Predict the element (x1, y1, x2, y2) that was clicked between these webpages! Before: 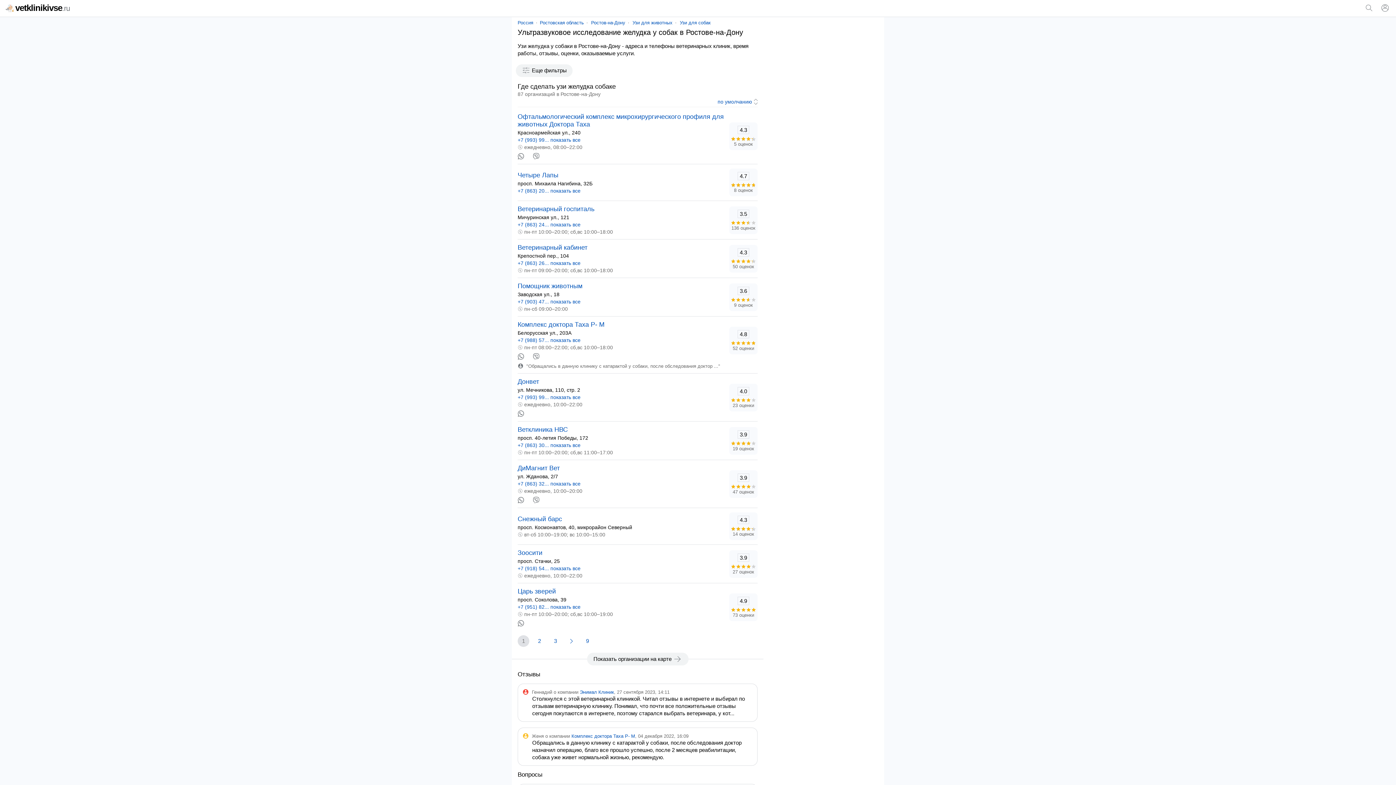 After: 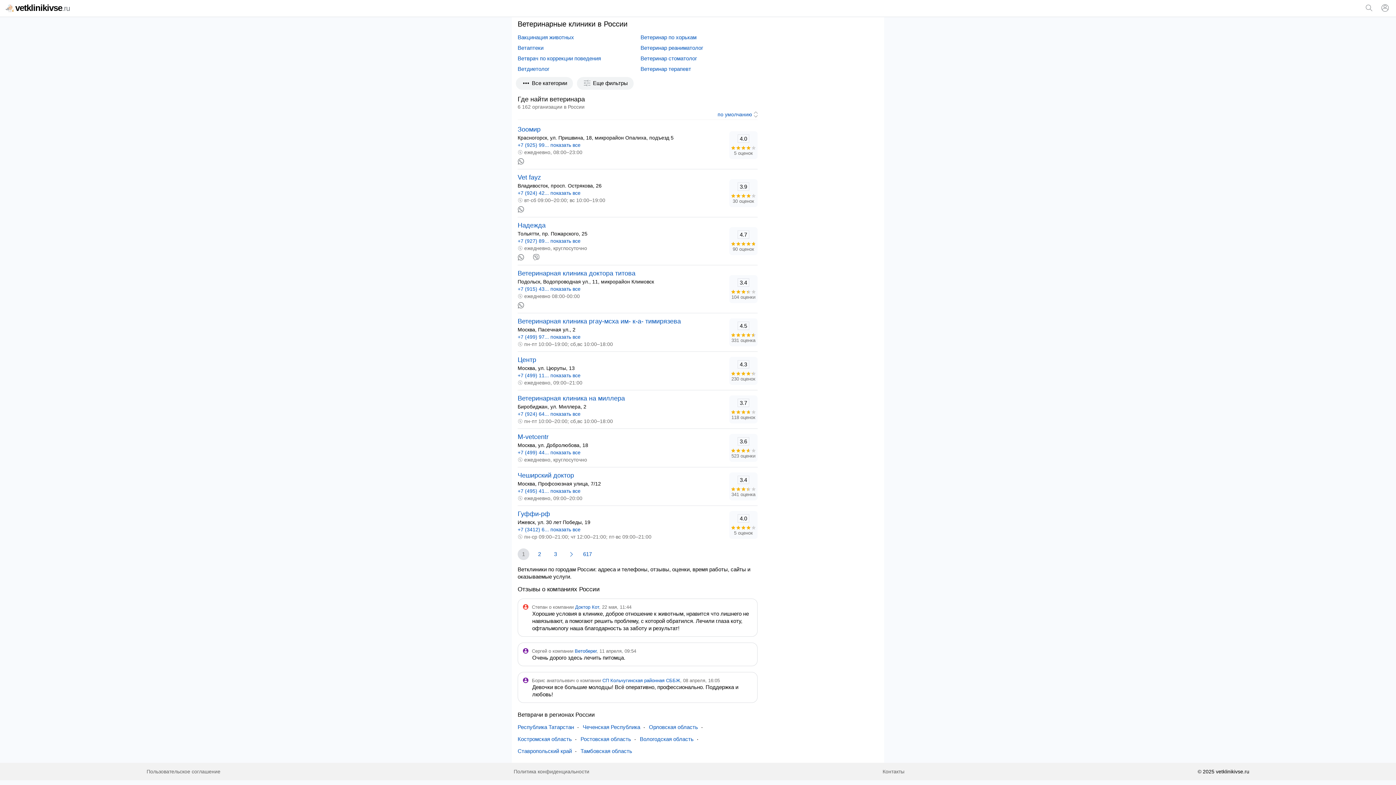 Action: bbox: (517, 20, 533, 25) label: Россия